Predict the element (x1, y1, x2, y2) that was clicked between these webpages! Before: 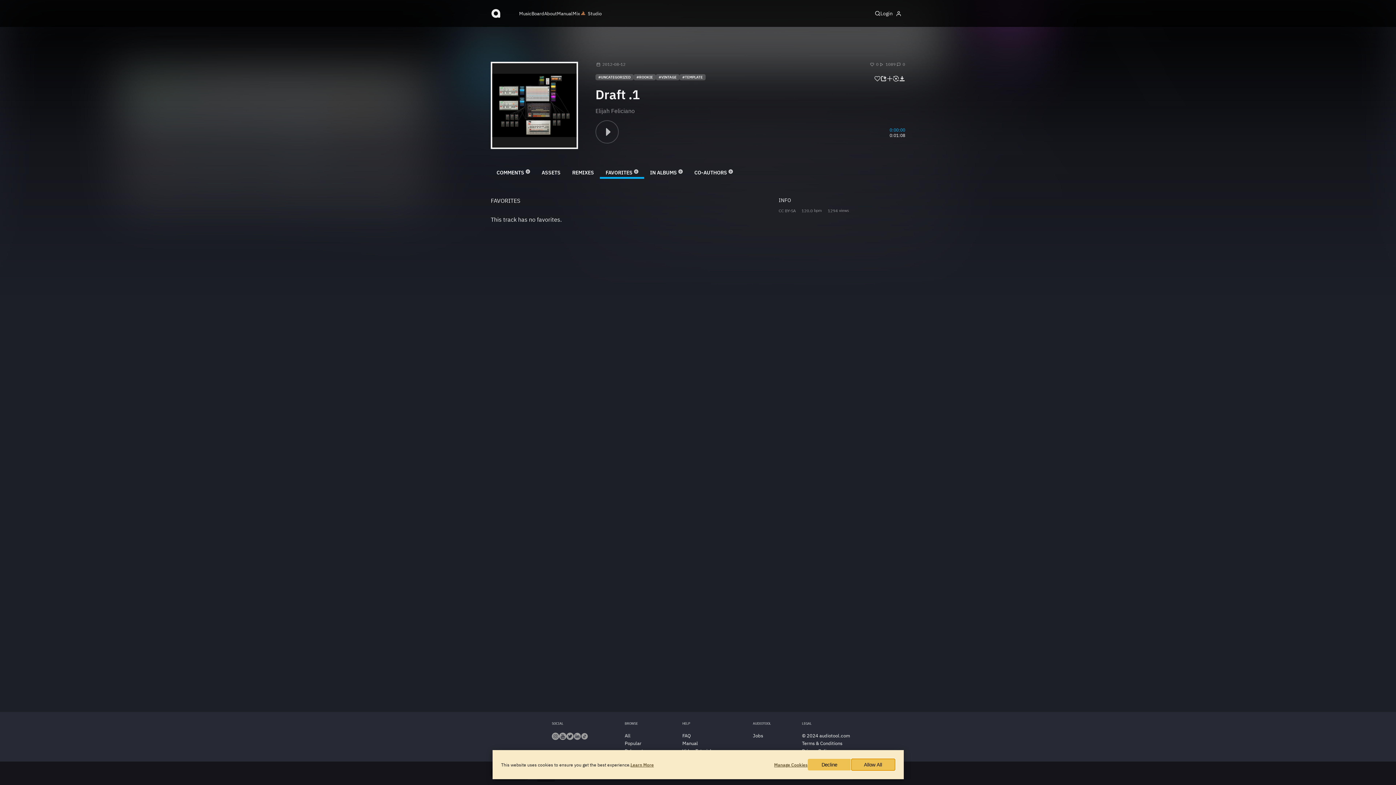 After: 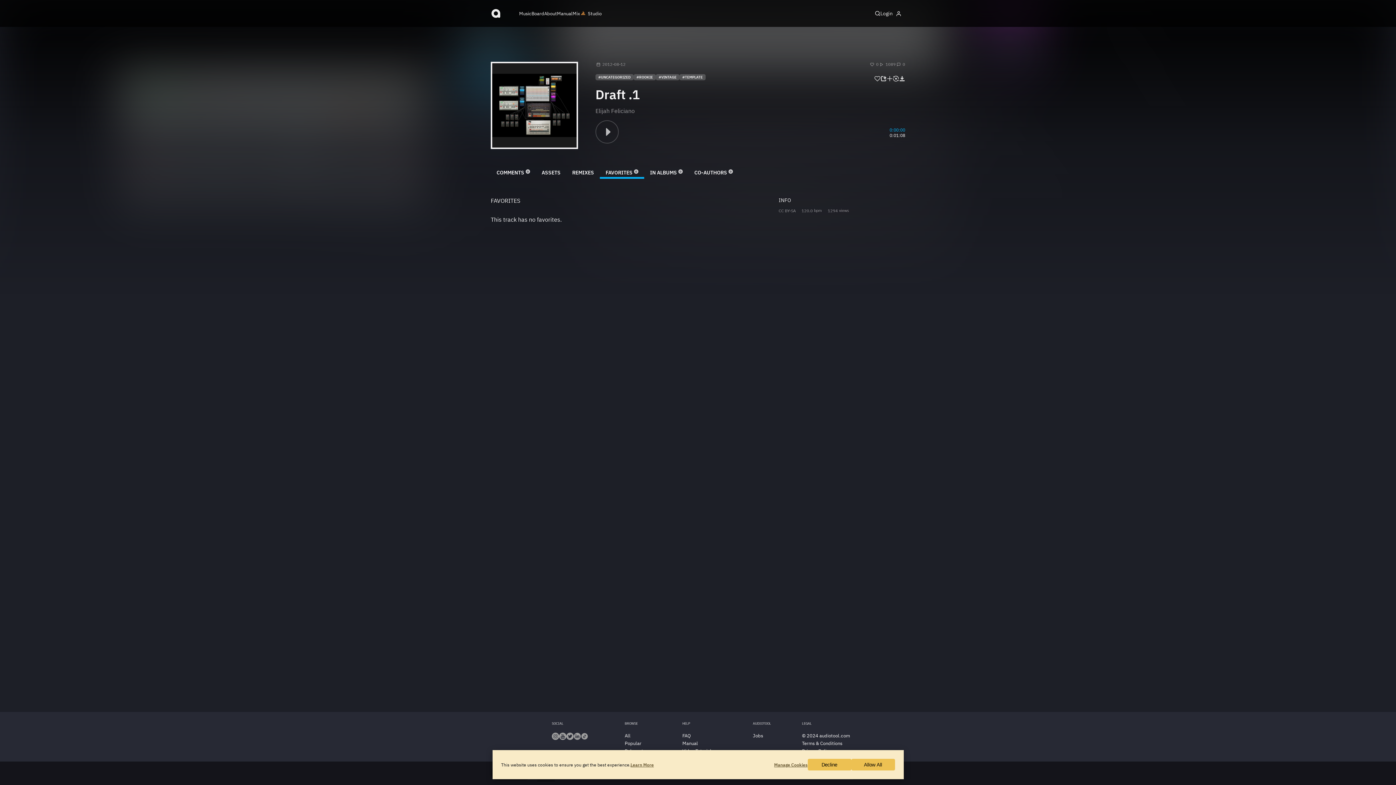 Action: label: Manual bbox: (557, 10, 572, 16)